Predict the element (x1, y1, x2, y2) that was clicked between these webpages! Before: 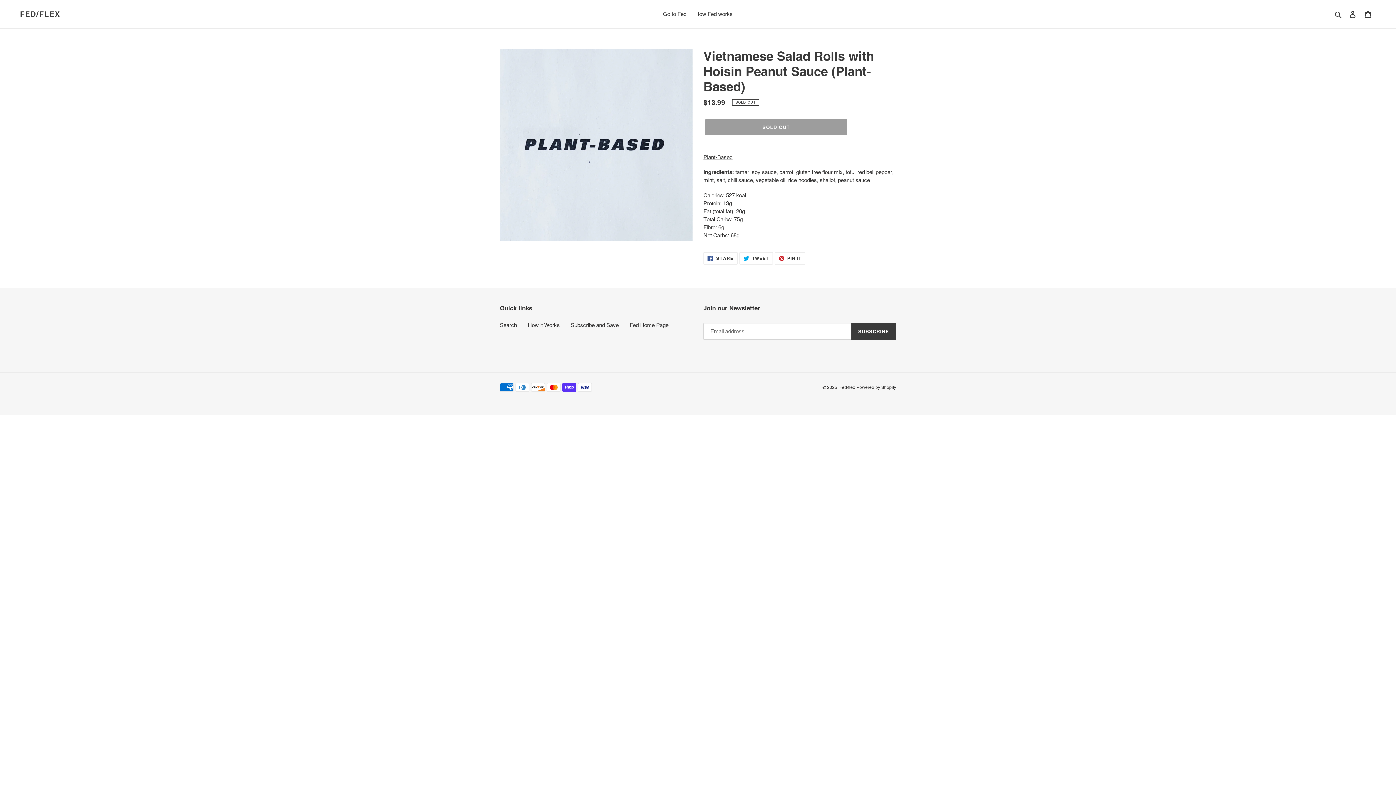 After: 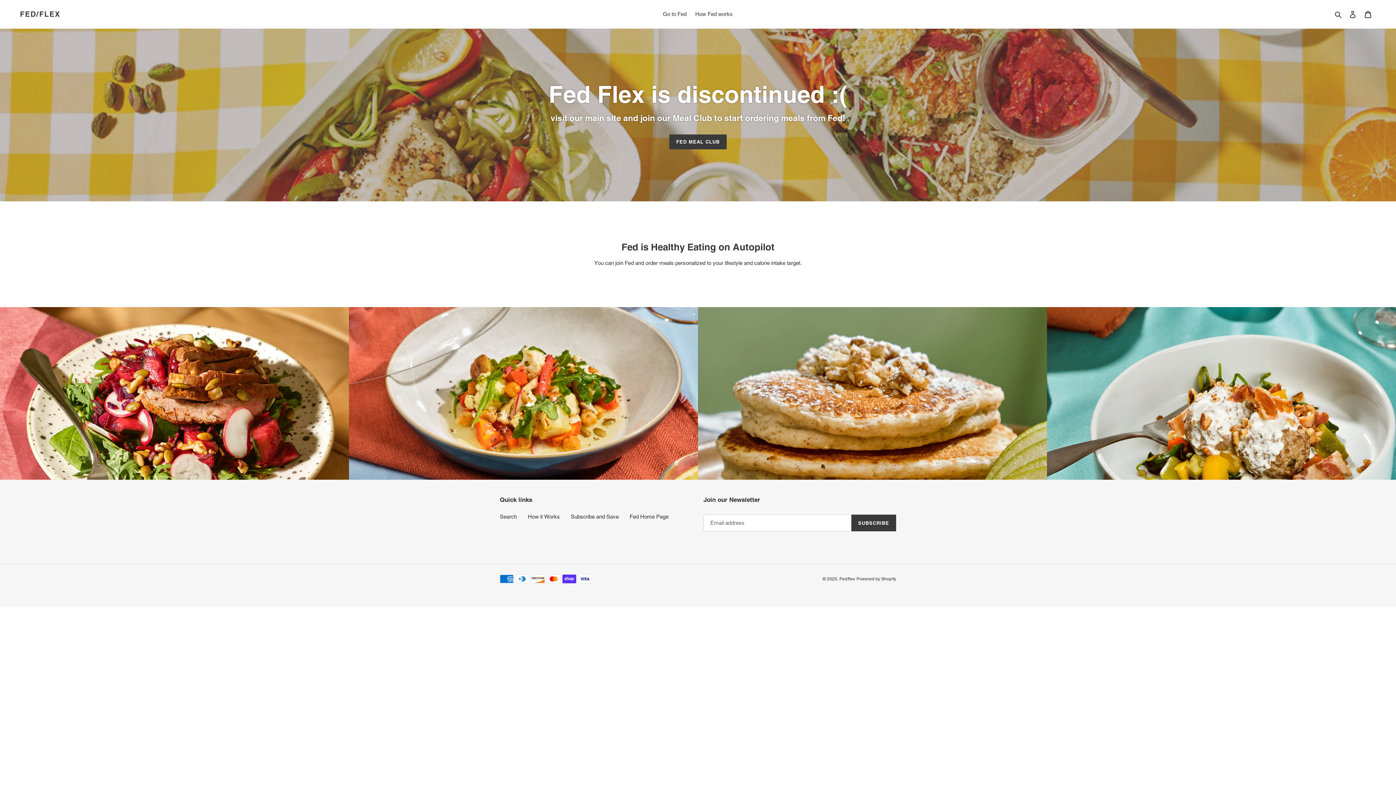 Action: bbox: (839, 385, 855, 390) label: Fed/flex